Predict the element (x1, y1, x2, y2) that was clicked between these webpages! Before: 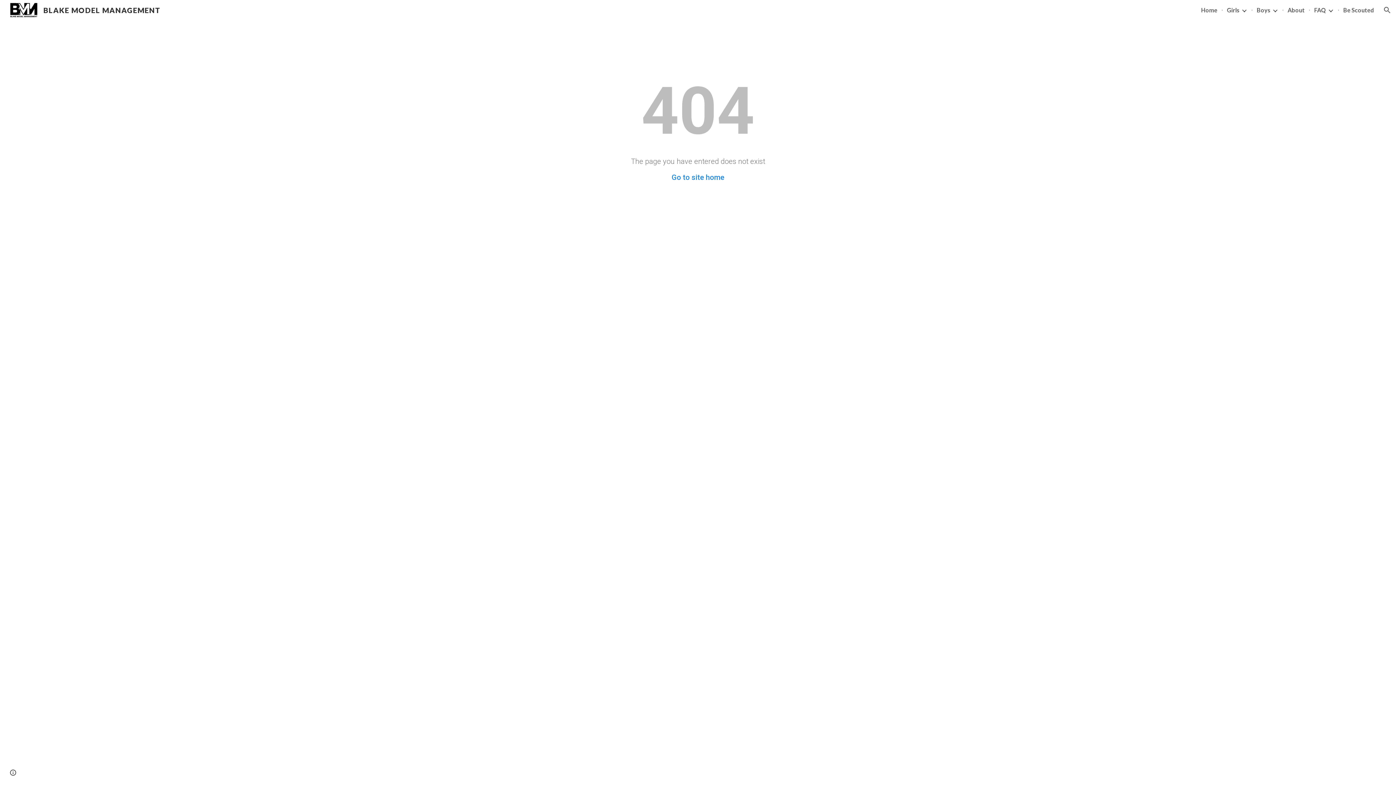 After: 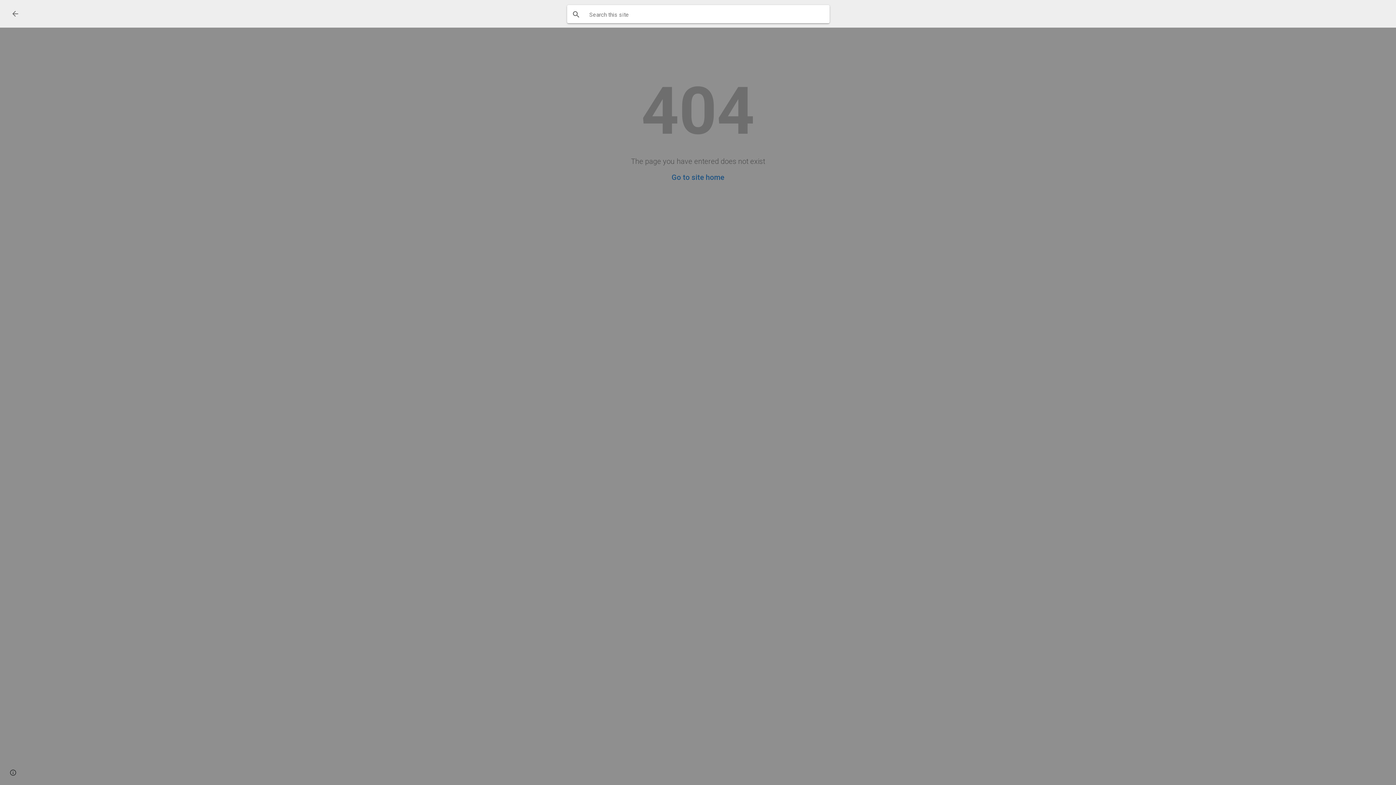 Action: label: Open search bar bbox: (1378, 1, 1396, 18)